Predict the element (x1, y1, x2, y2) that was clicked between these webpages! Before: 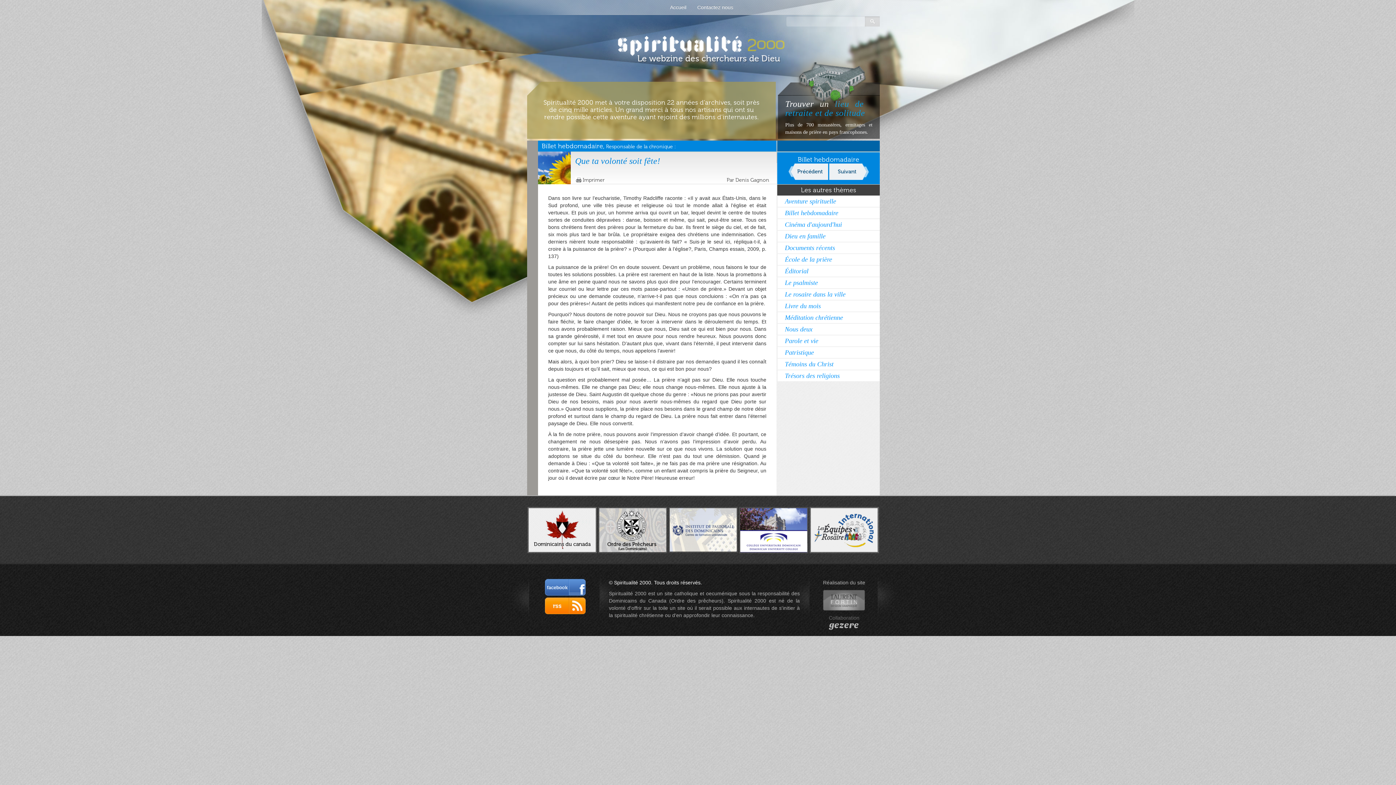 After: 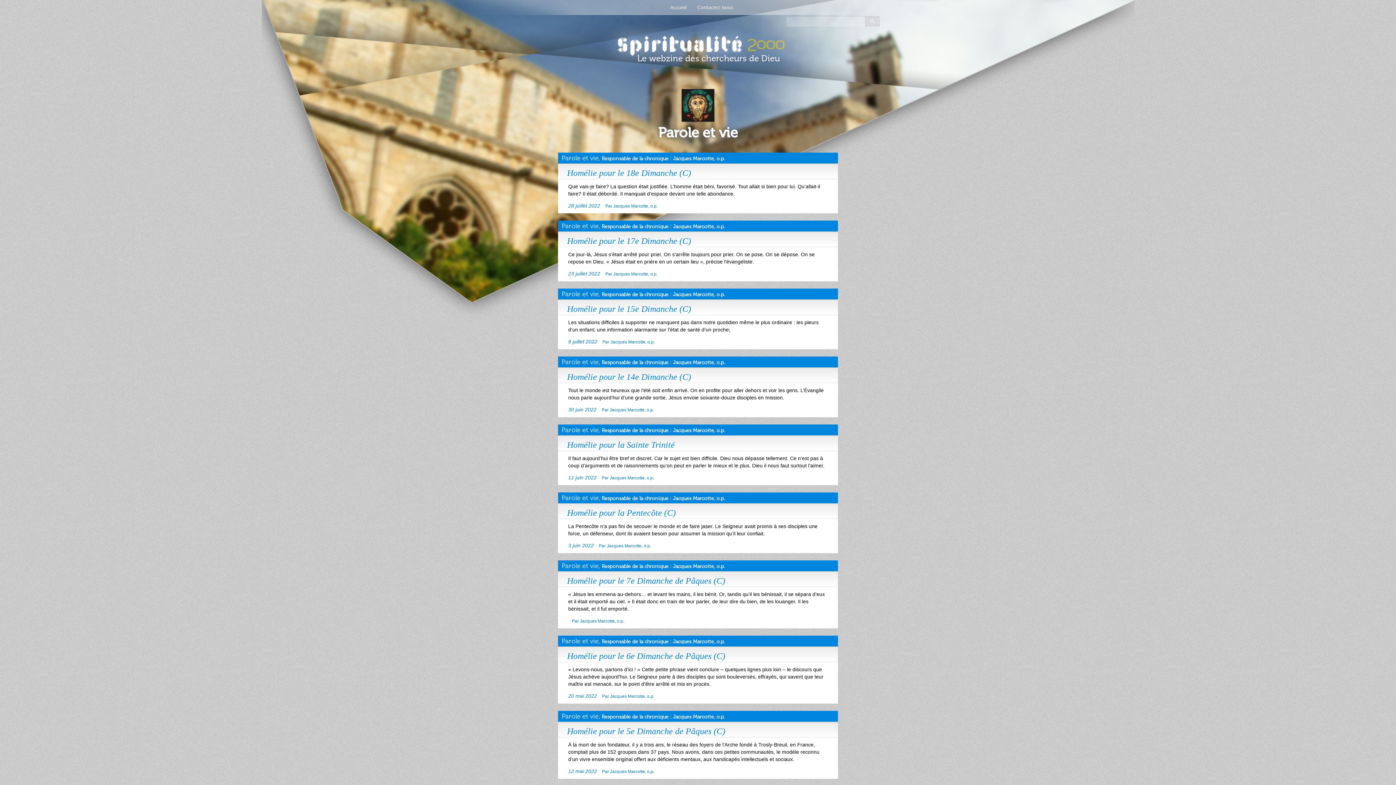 Action: bbox: (777, 335, 880, 346) label: Parole et vie